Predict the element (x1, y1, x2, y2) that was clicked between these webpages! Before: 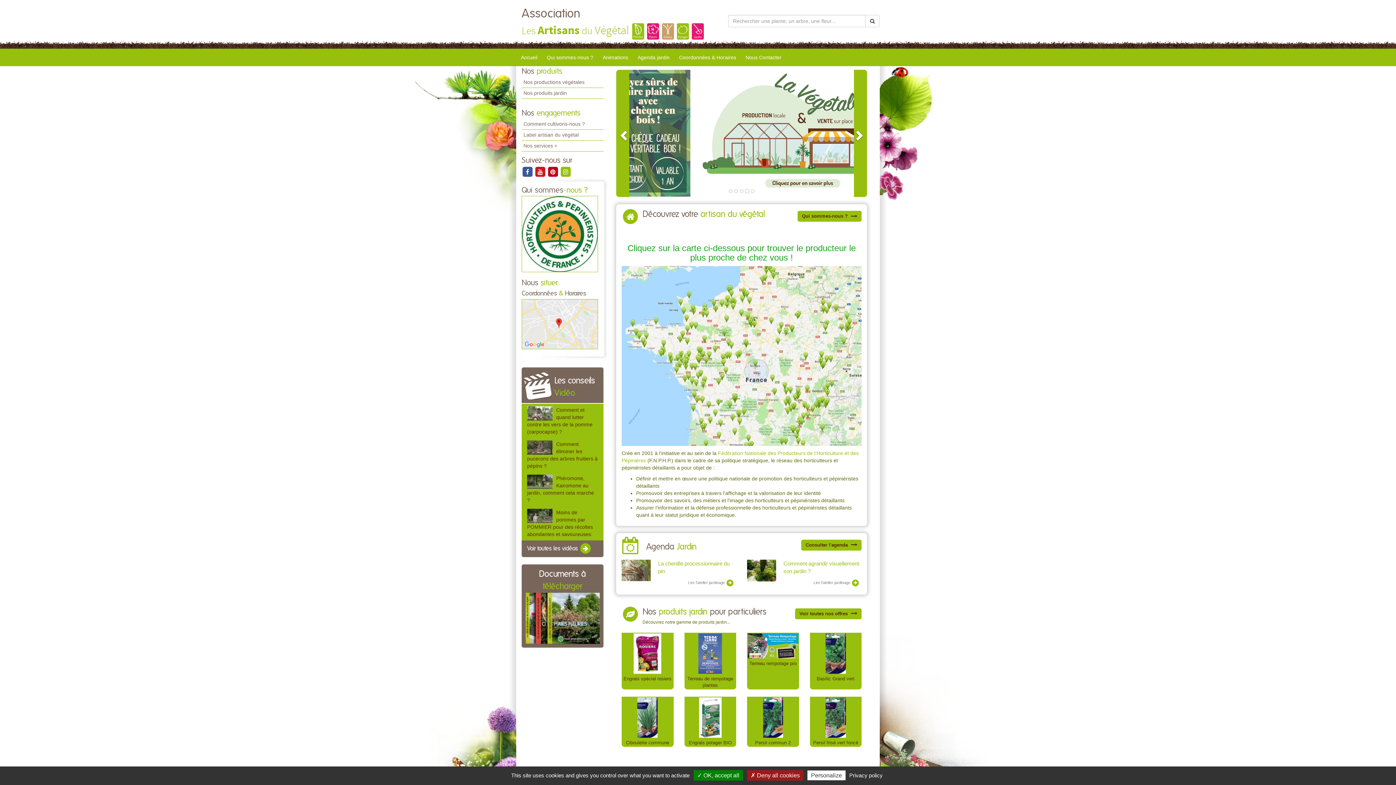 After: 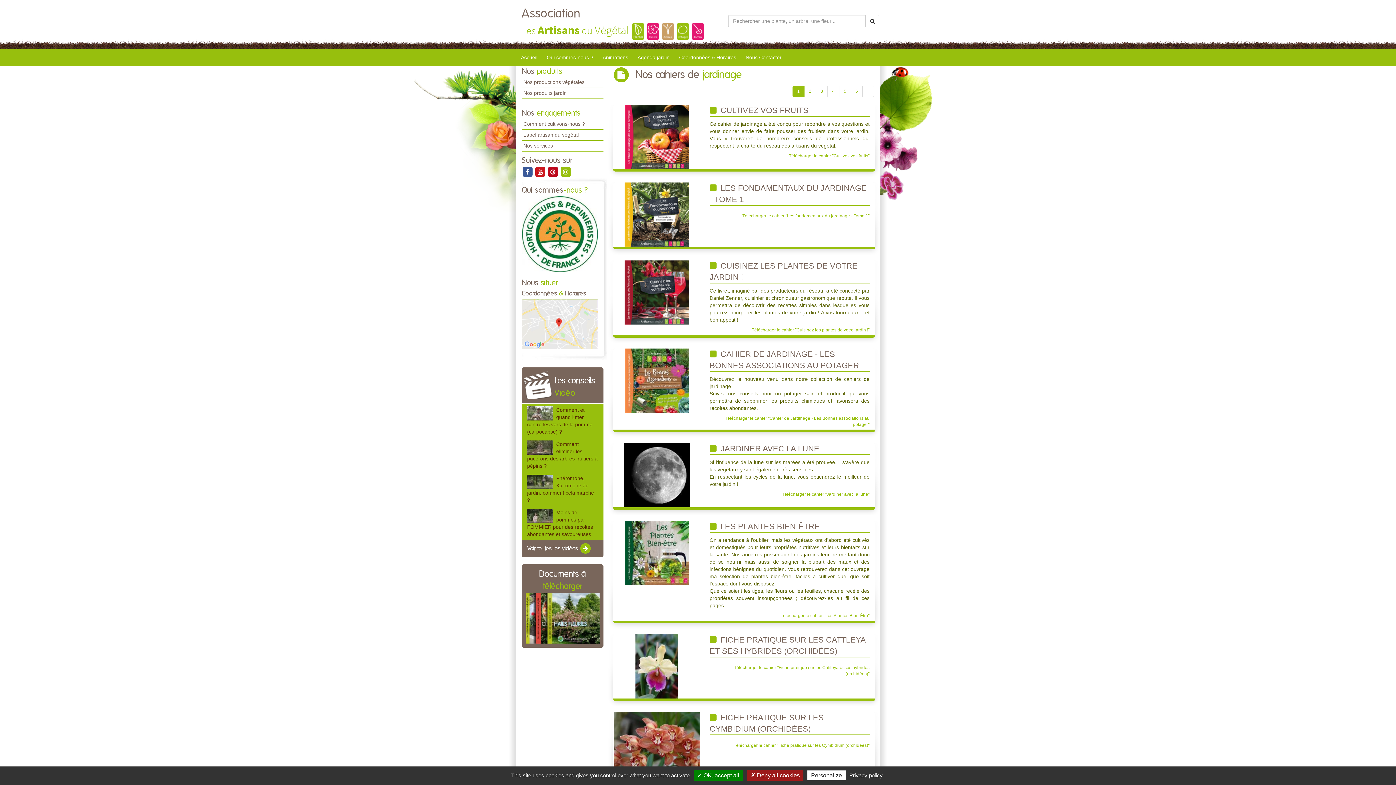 Action: bbox: (521, 568, 603, 644) label: Documents à télécharger